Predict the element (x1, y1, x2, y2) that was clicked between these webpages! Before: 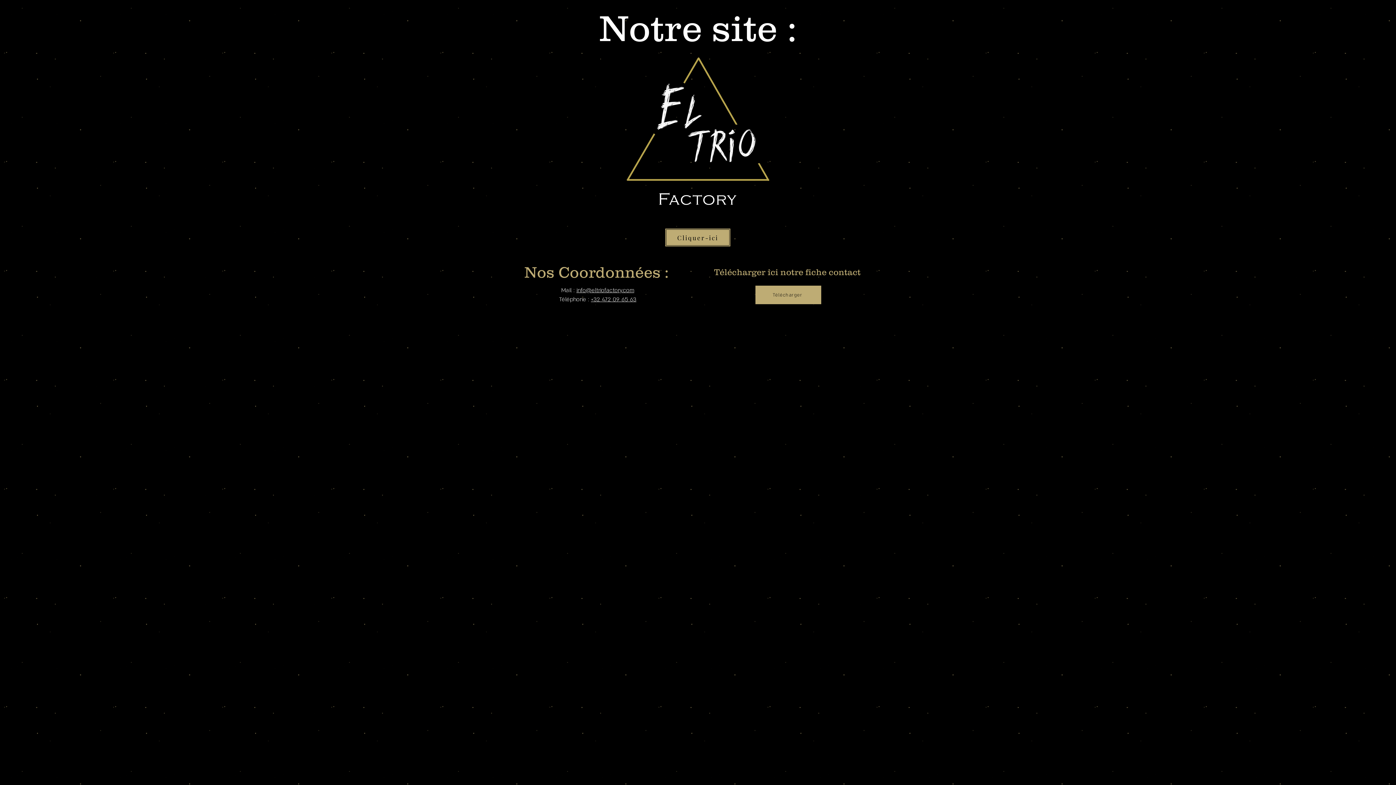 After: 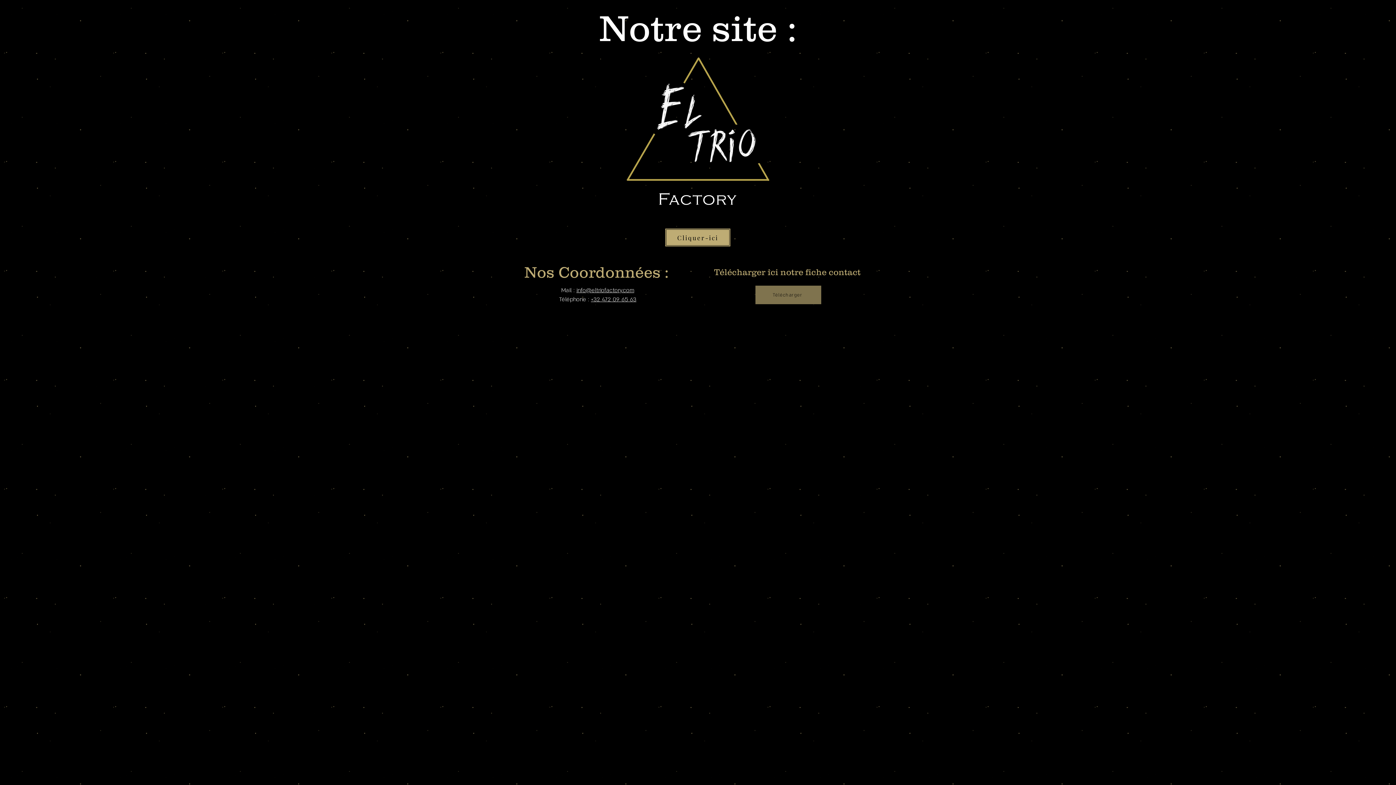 Action: bbox: (755, 285, 821, 304) label: Télécharger